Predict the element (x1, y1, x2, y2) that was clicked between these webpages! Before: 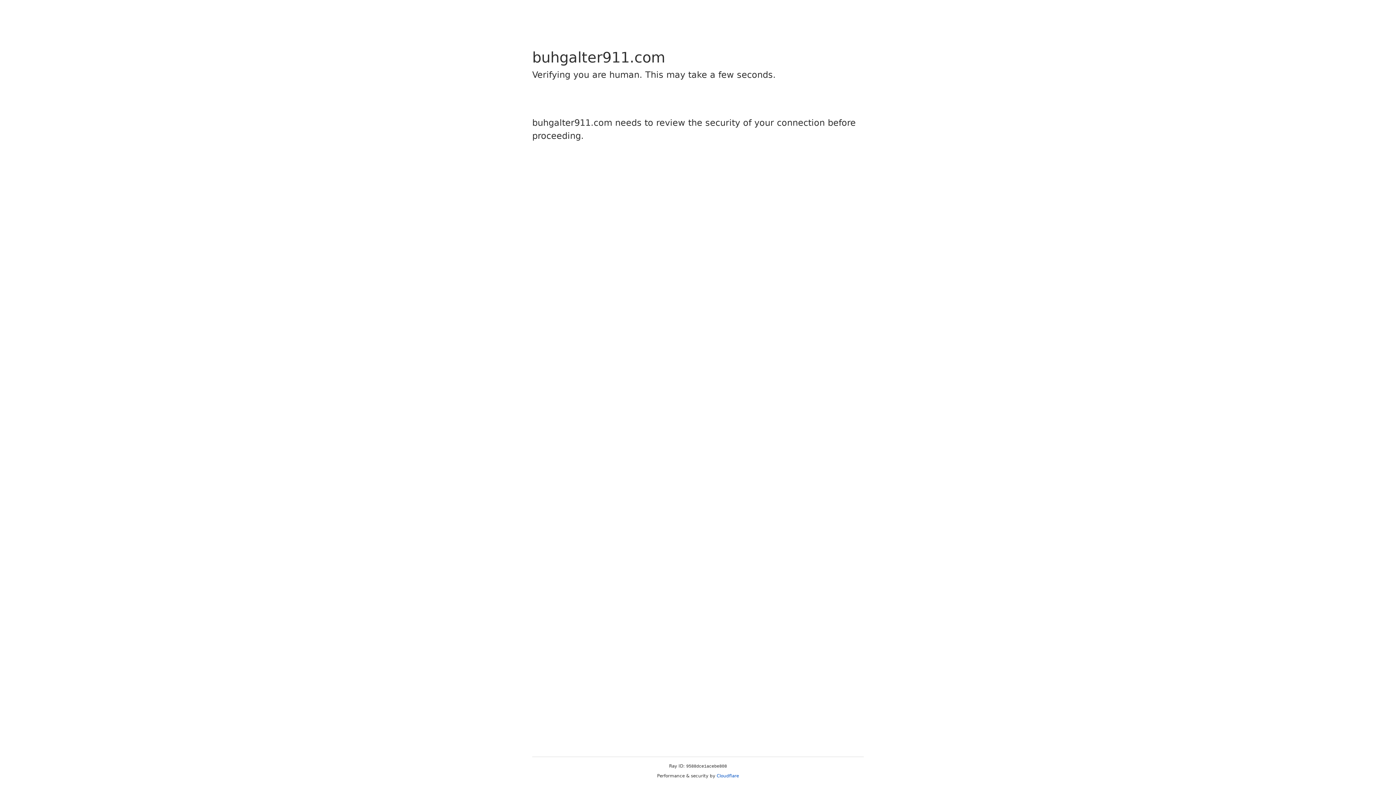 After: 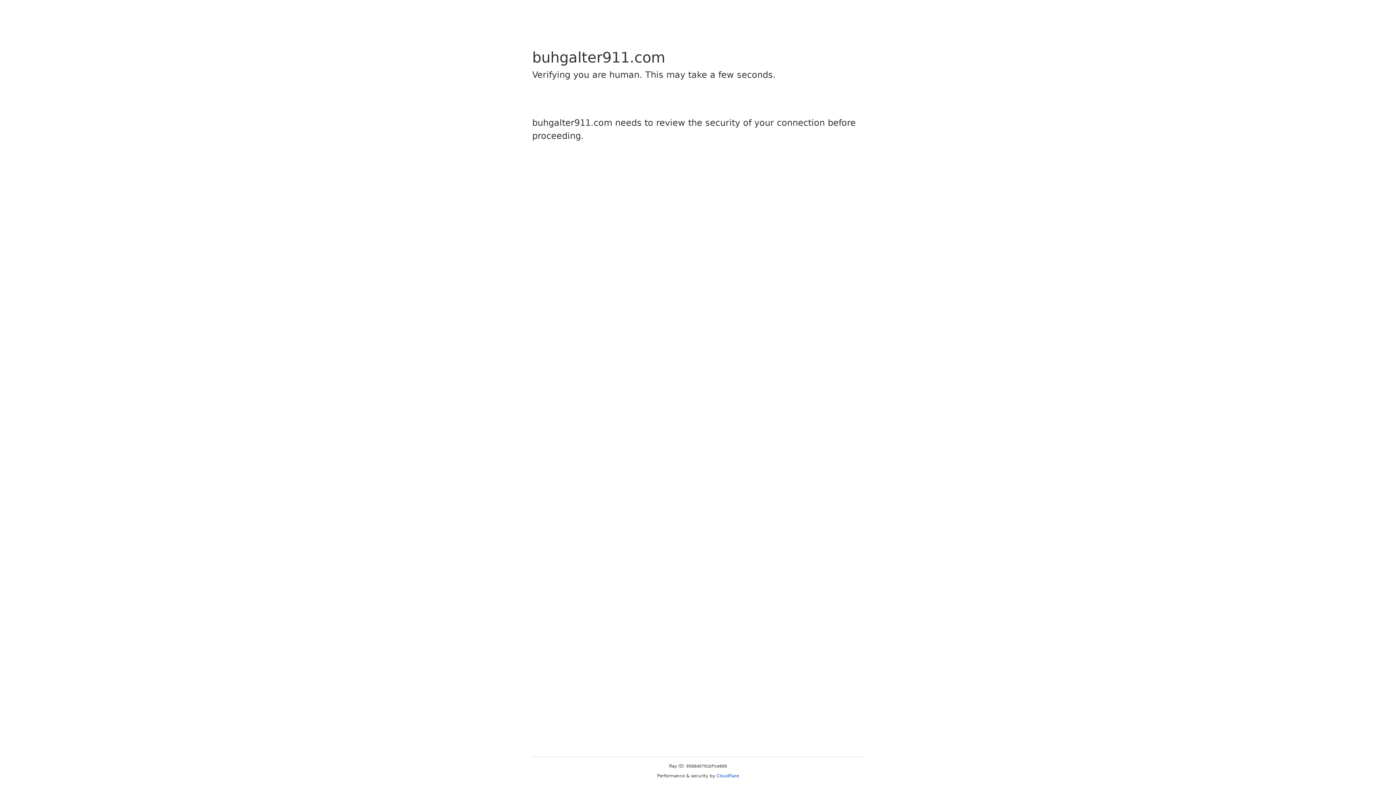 Action: label: Cloudflare bbox: (716, 773, 739, 778)